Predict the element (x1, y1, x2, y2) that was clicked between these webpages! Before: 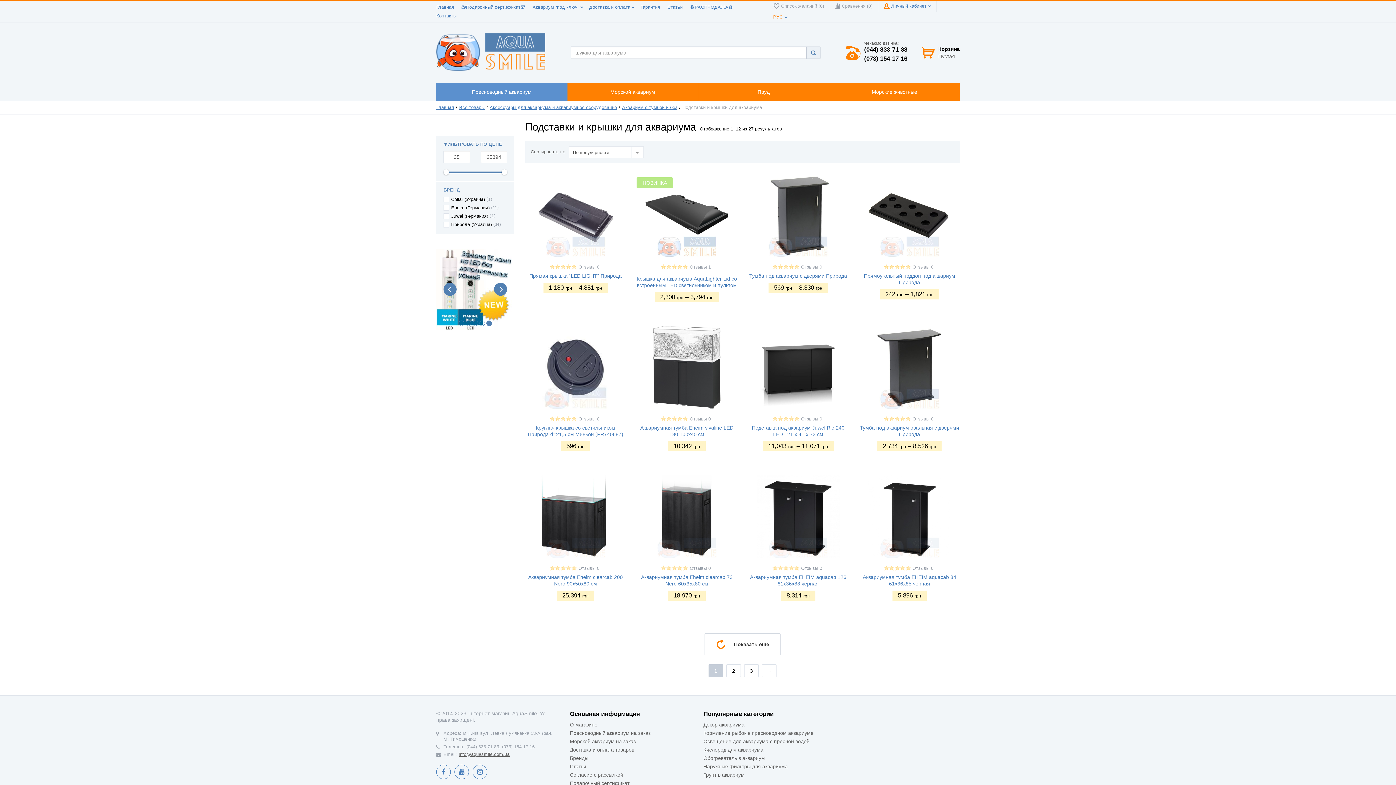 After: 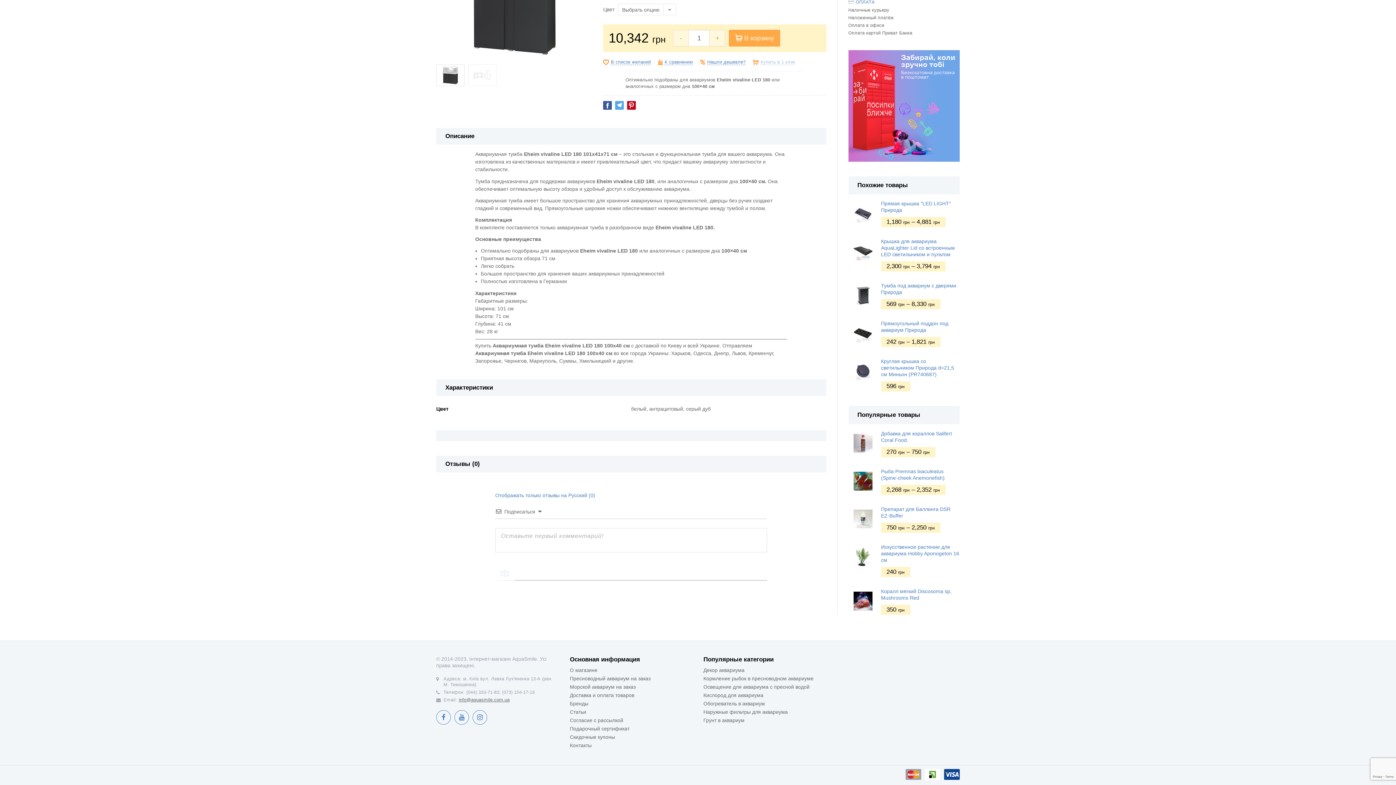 Action: bbox: (689, 416, 711, 421) label: Отзывы 0